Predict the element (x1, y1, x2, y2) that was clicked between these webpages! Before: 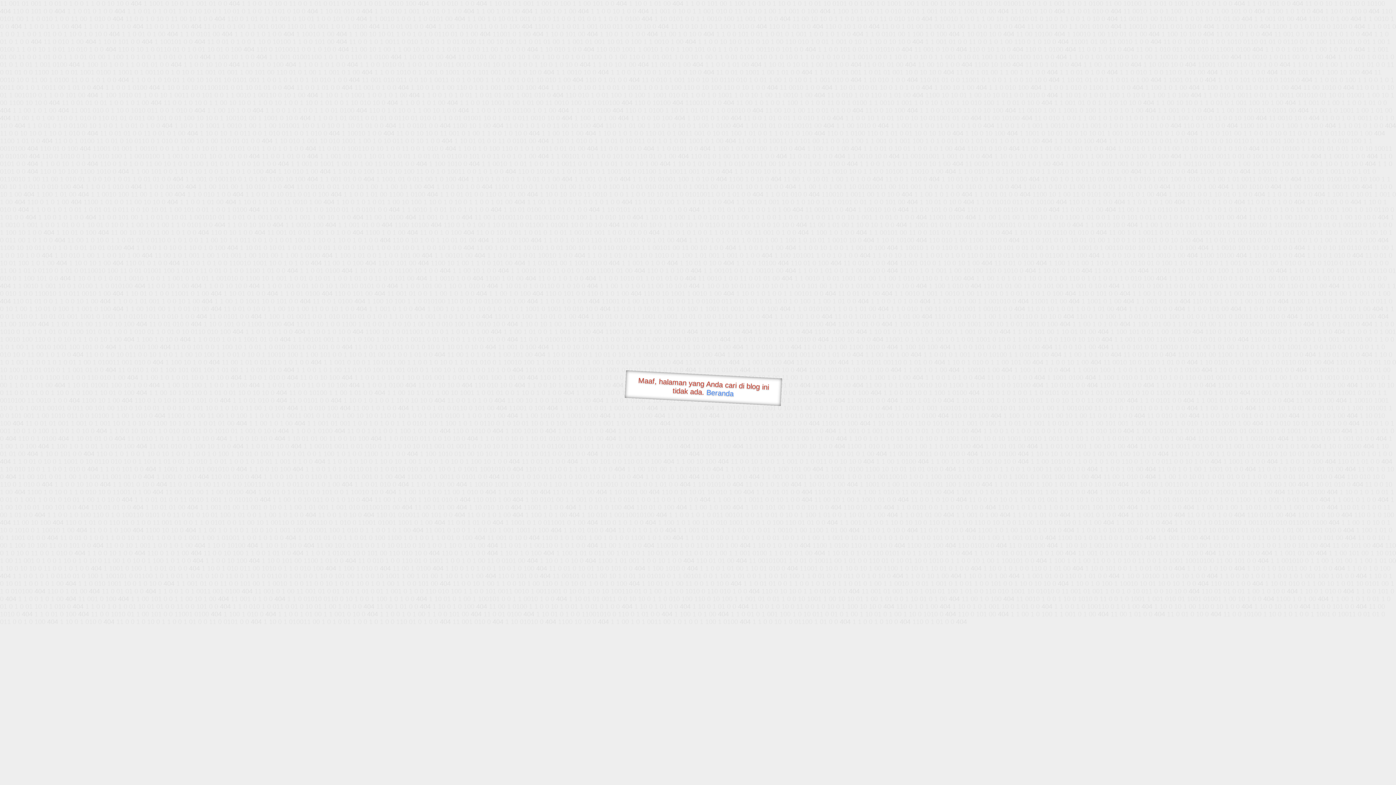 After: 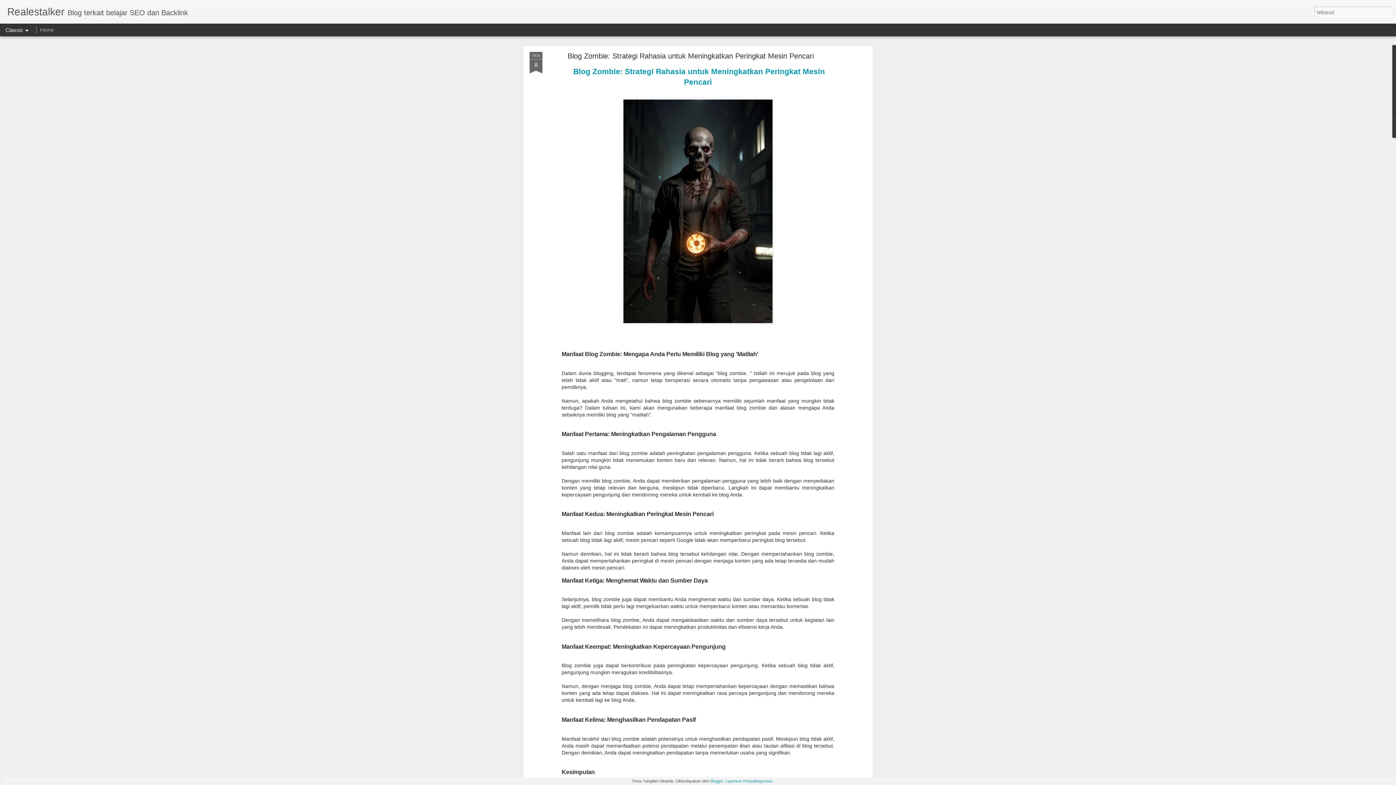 Action: label: Beranda bbox: (706, 388, 734, 397)